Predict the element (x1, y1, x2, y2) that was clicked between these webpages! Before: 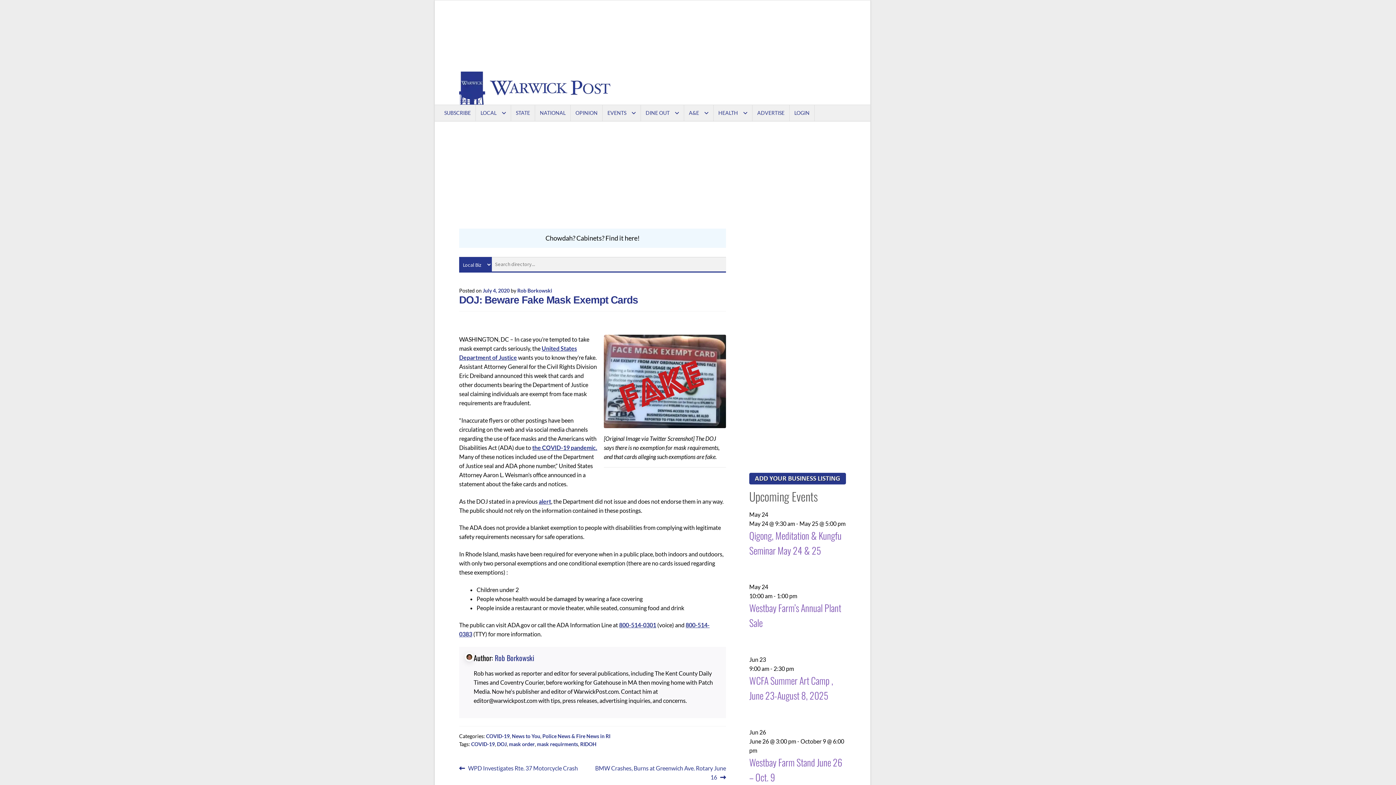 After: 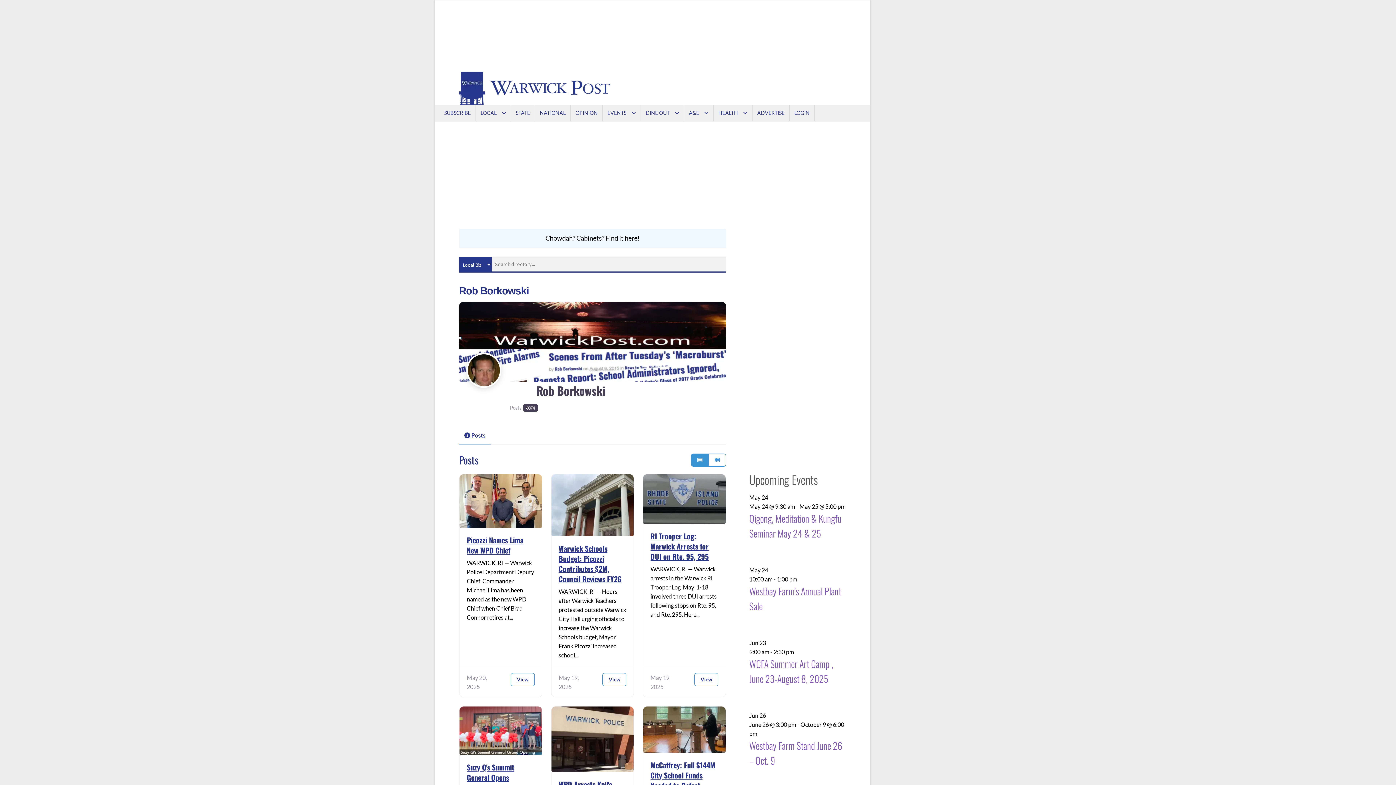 Action: label: Rob Borkowski bbox: (494, 652, 534, 663)